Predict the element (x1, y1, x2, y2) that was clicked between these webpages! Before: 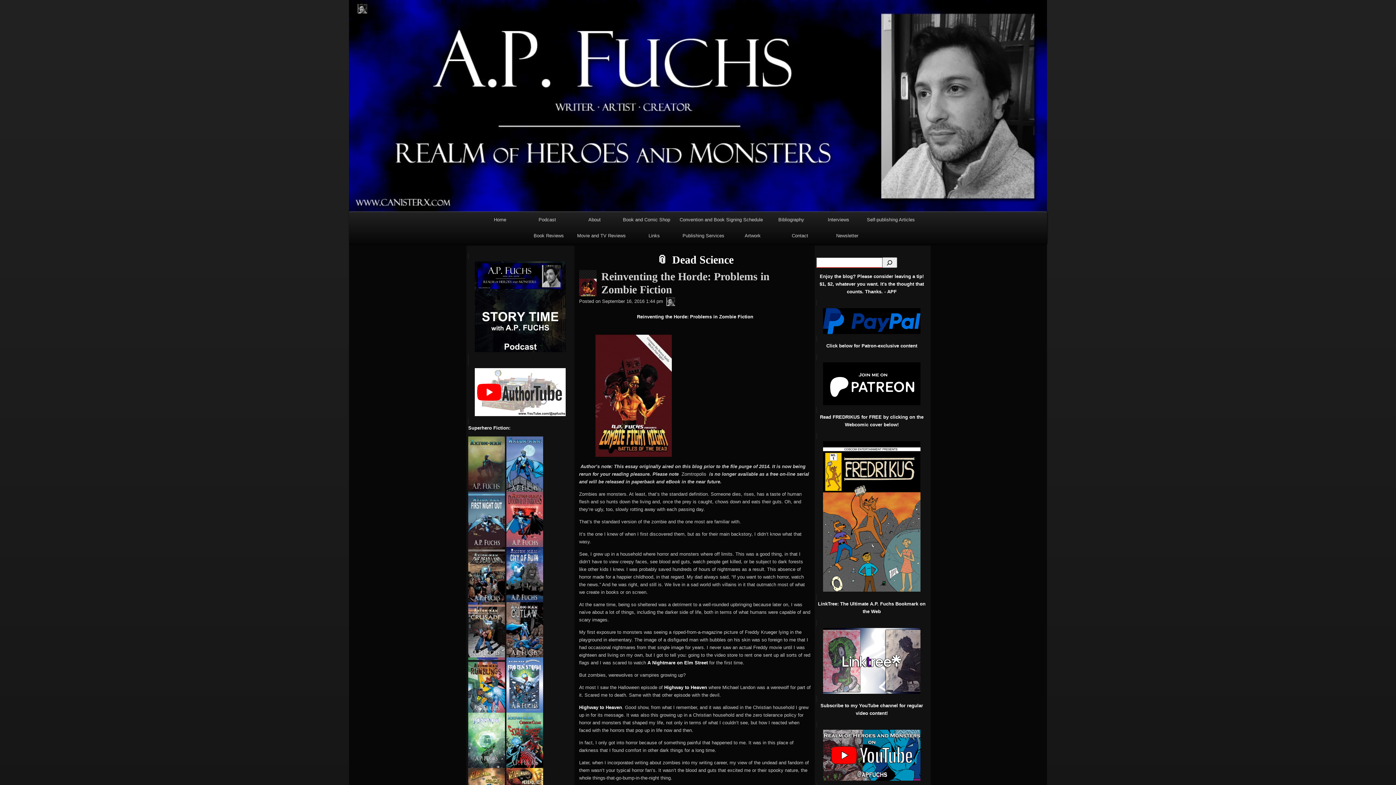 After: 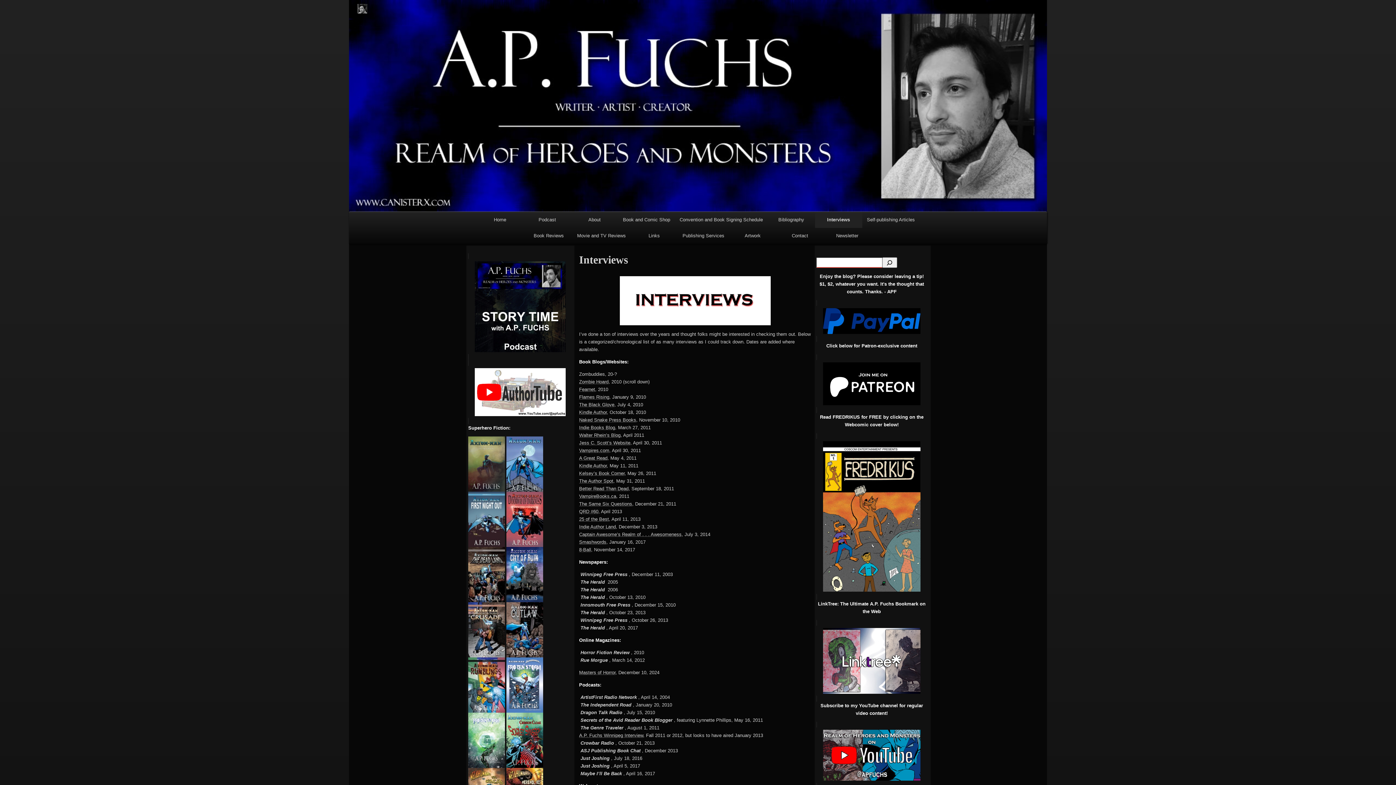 Action: label: Interviews bbox: (815, 212, 862, 228)